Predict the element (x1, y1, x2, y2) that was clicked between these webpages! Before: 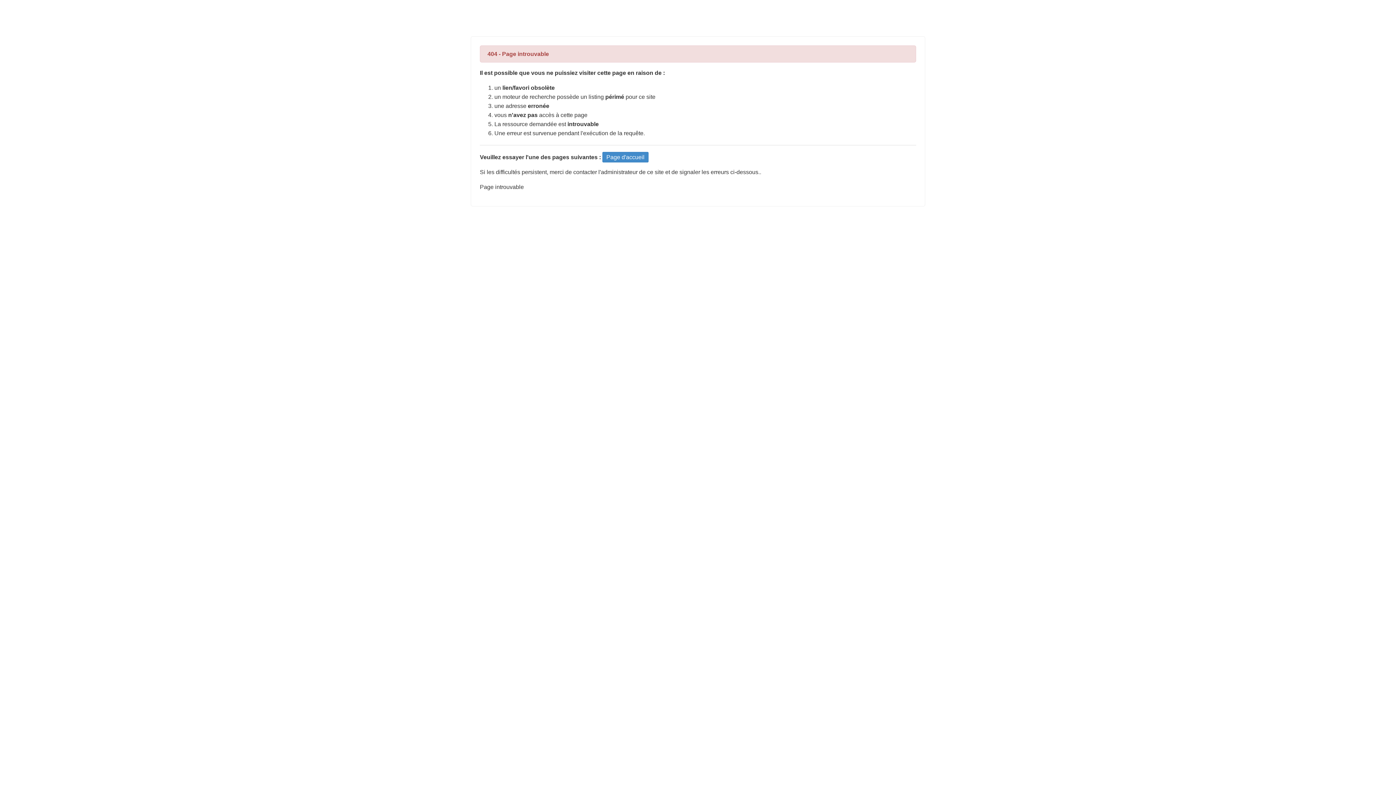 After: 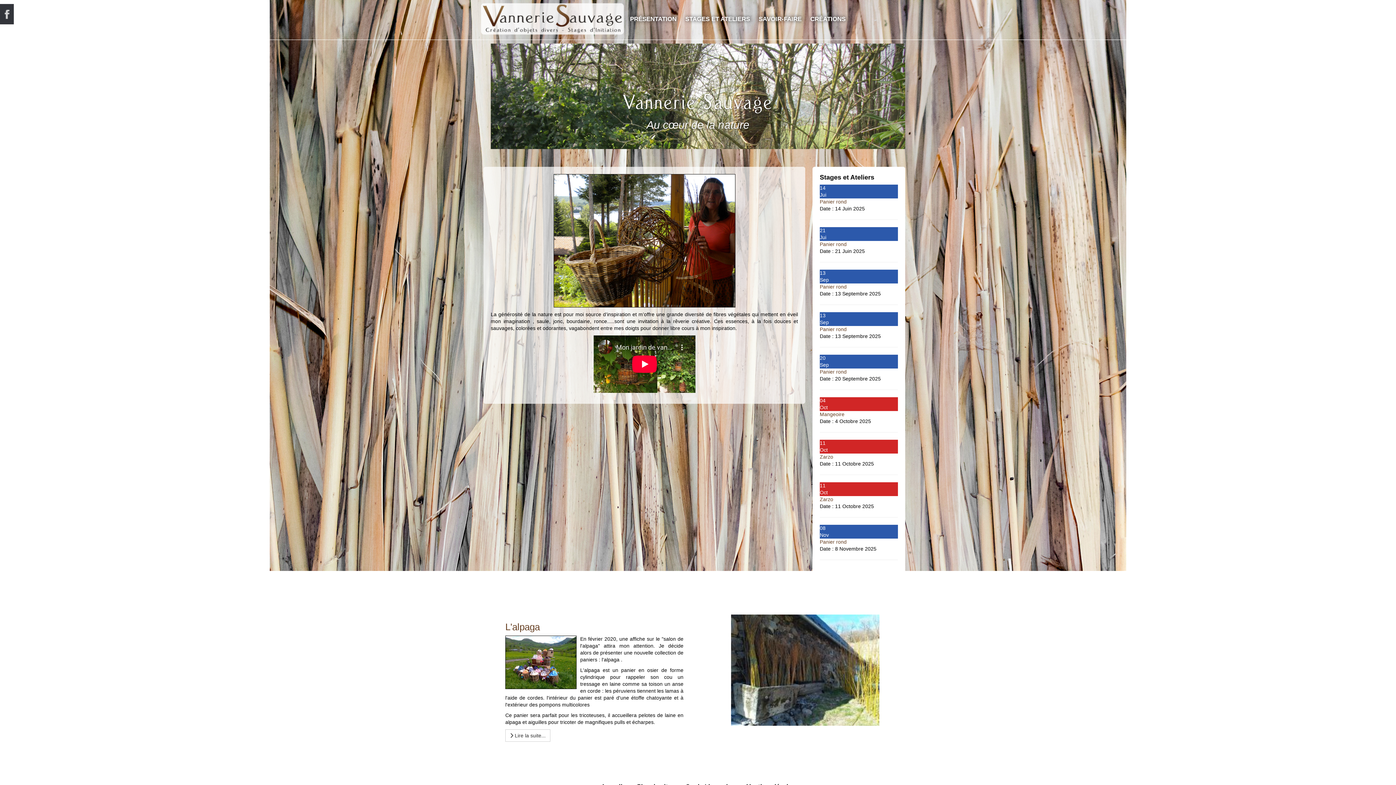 Action: bbox: (602, 152, 648, 162) label: Page d'accueil